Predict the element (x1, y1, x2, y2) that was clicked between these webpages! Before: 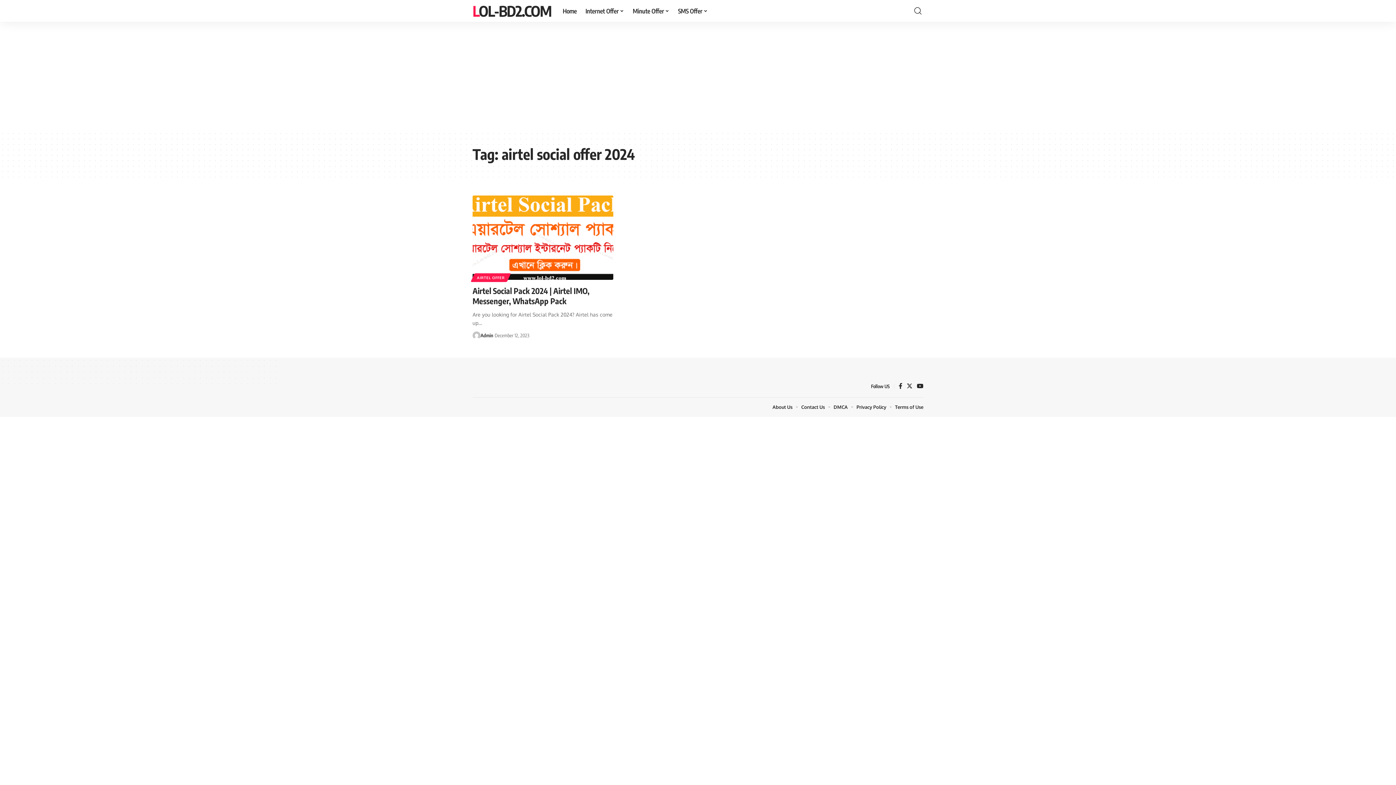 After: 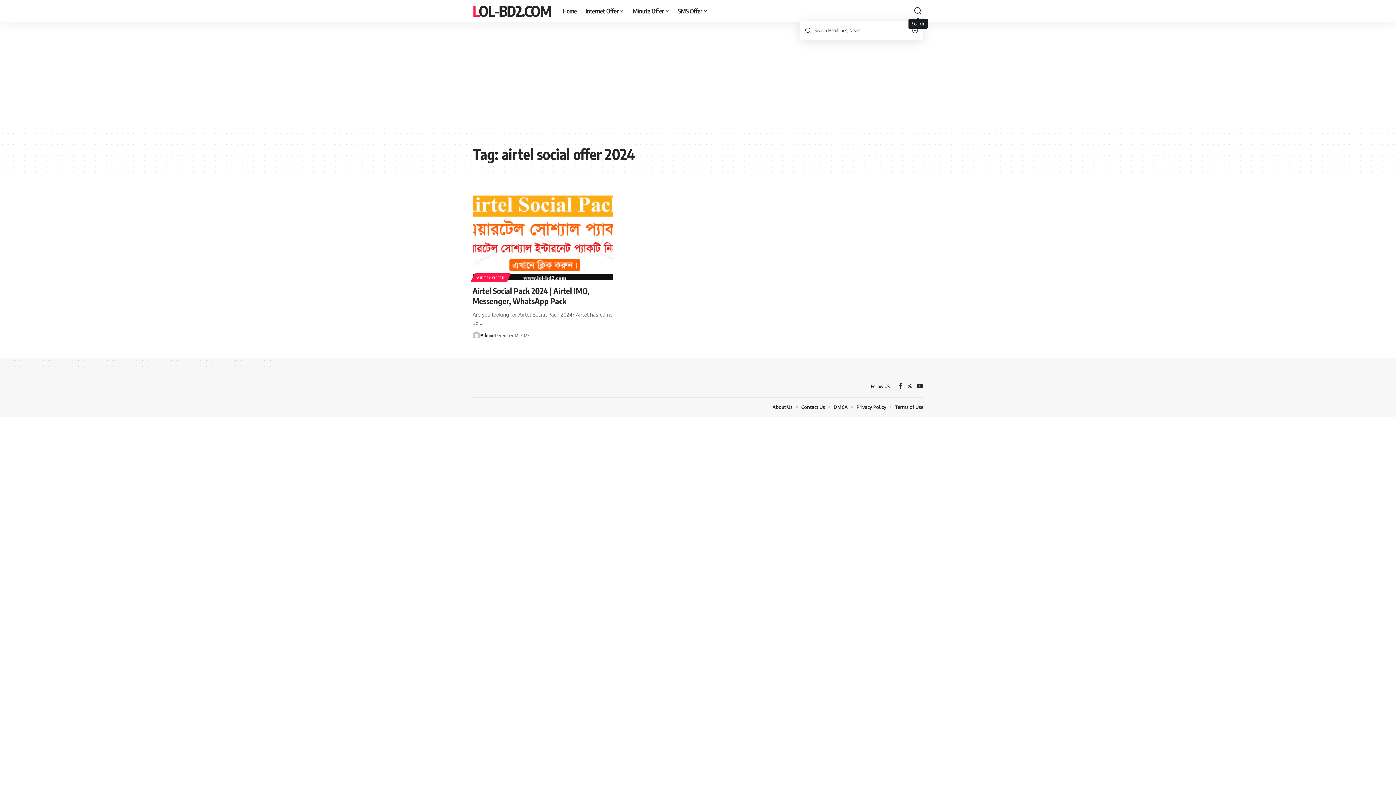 Action: bbox: (914, 4, 921, 17) label: search